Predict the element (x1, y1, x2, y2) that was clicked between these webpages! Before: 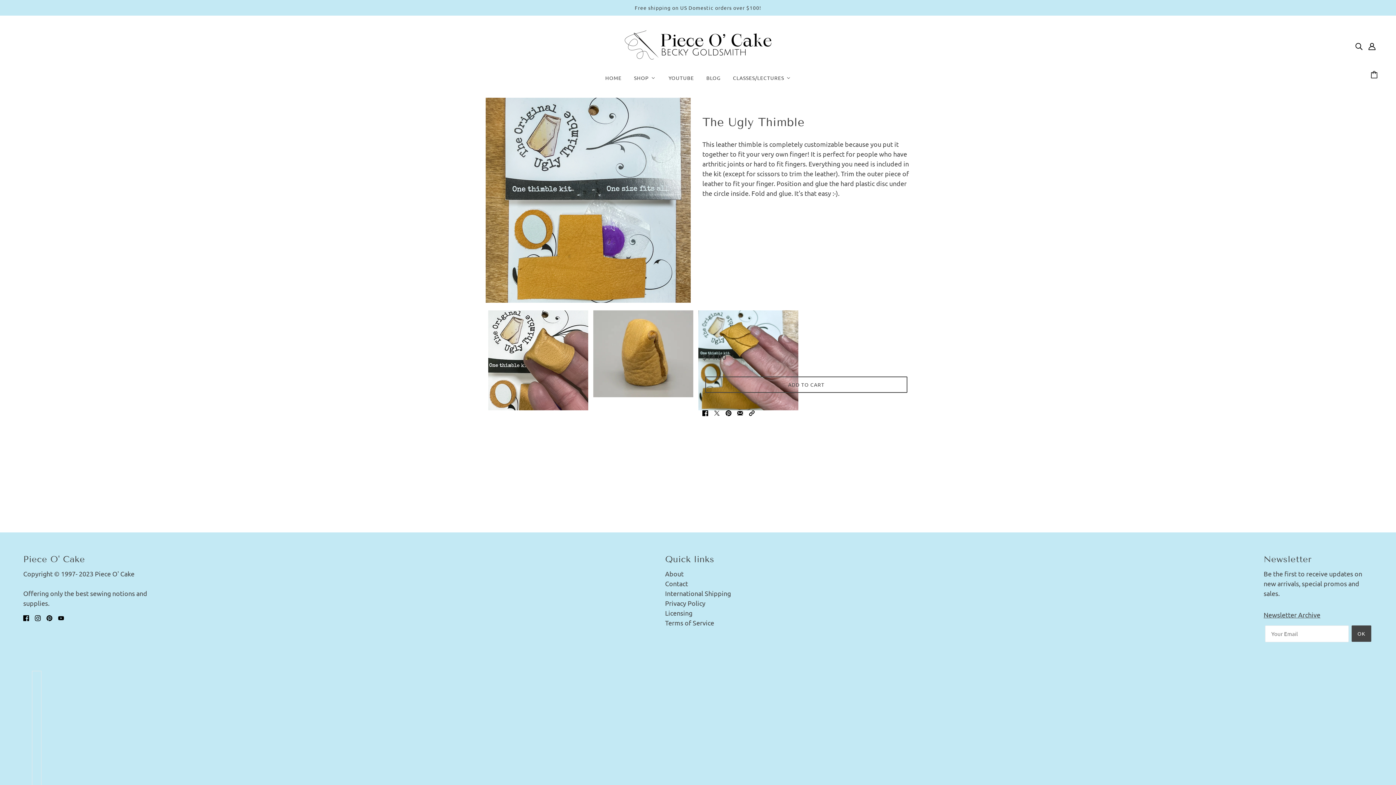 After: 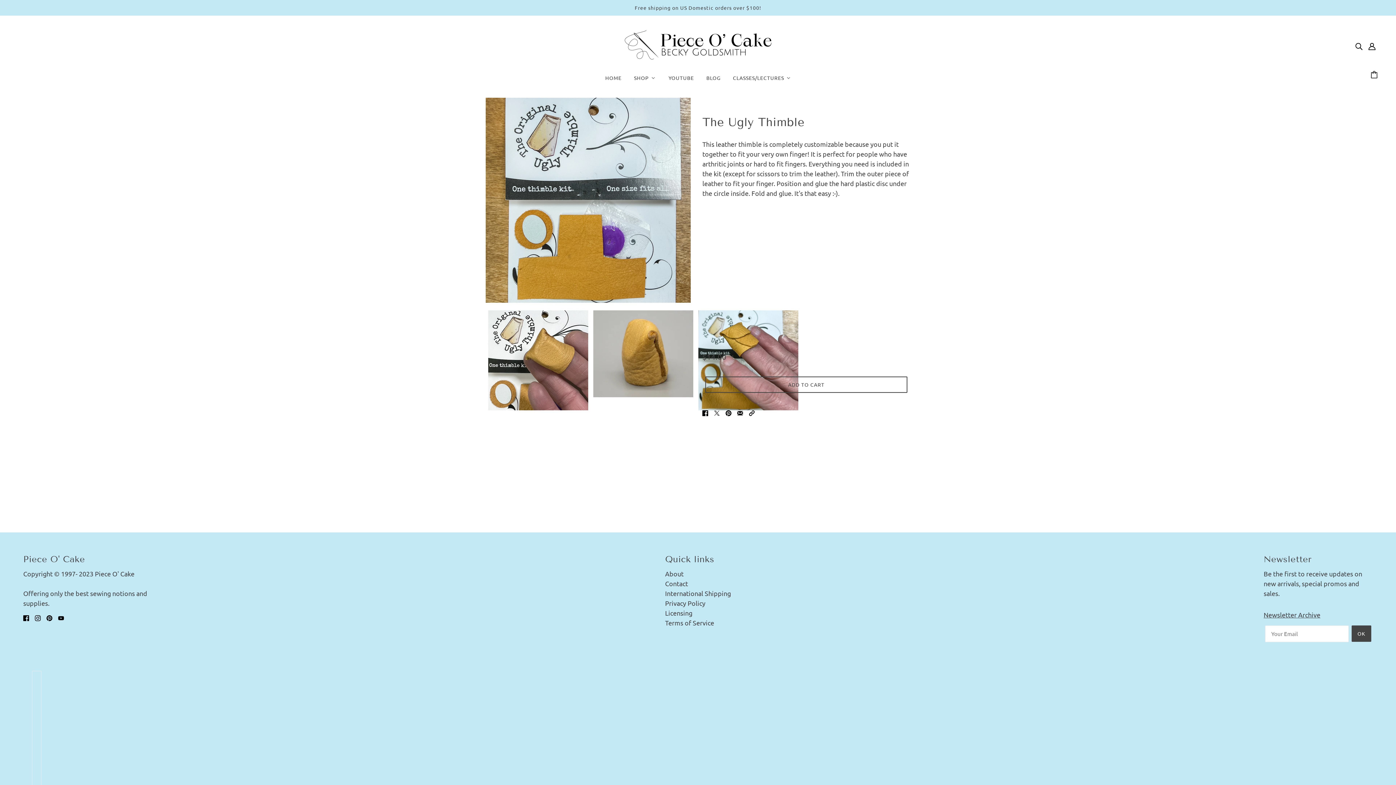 Action: label: pinterest bbox: (43, 609, 55, 625)